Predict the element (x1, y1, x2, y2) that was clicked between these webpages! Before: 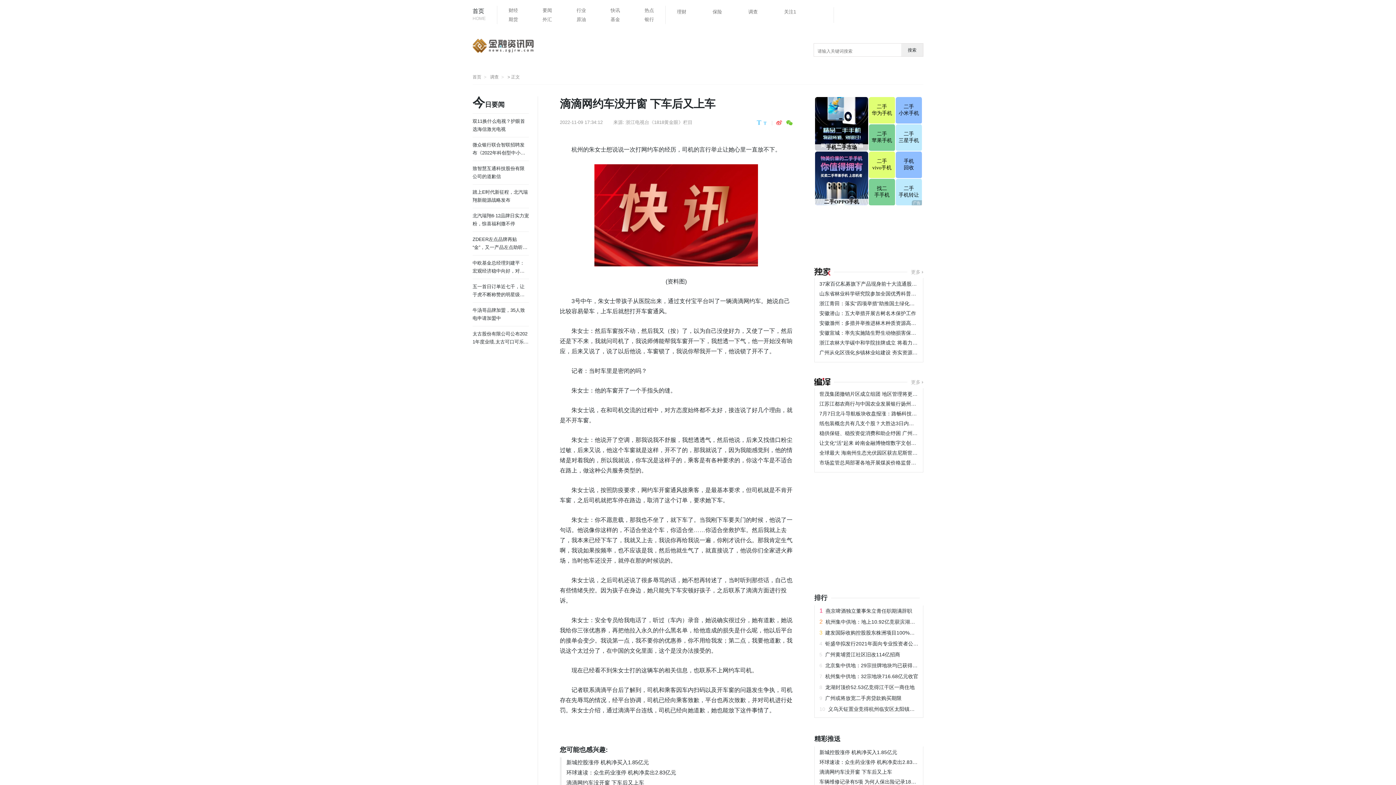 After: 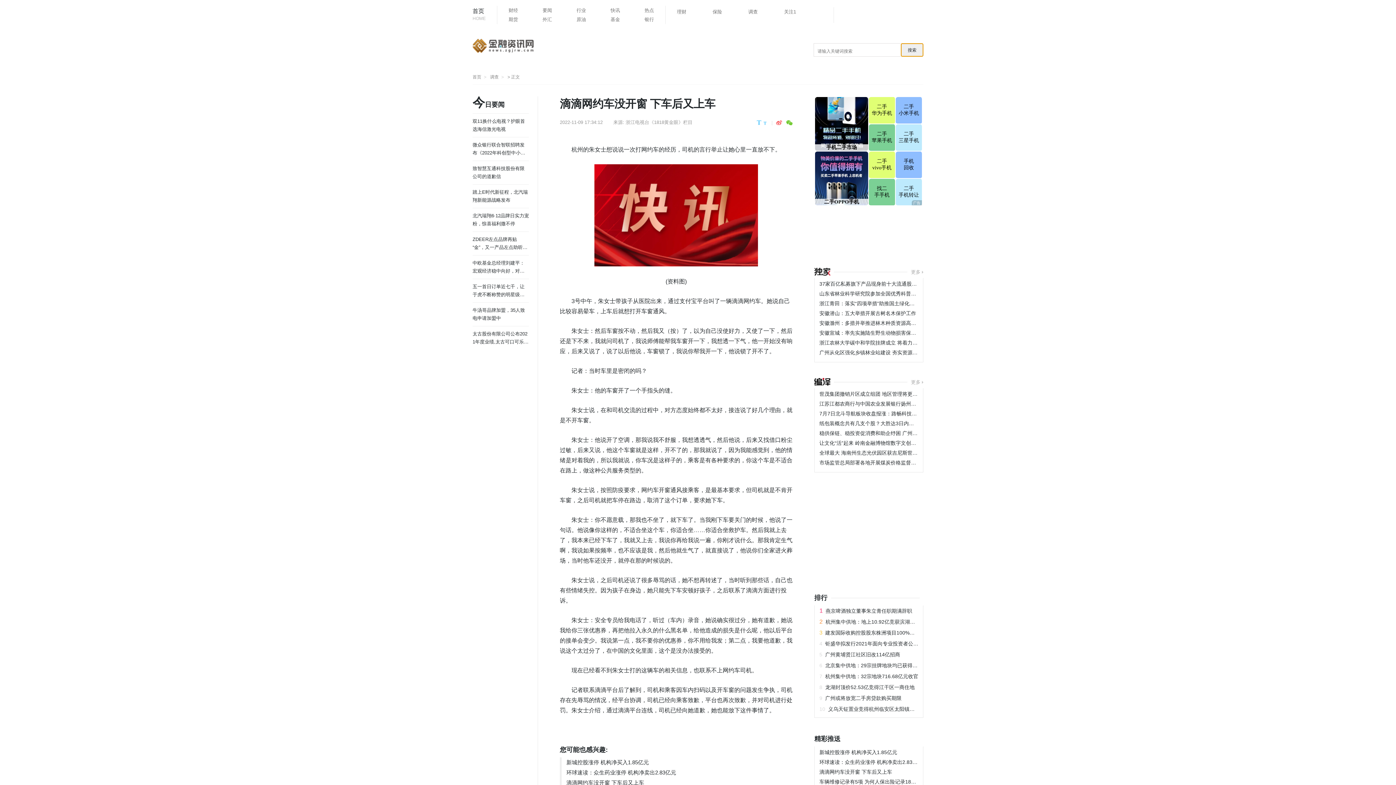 Action: label: 搜索 bbox: (901, 43, 923, 56)